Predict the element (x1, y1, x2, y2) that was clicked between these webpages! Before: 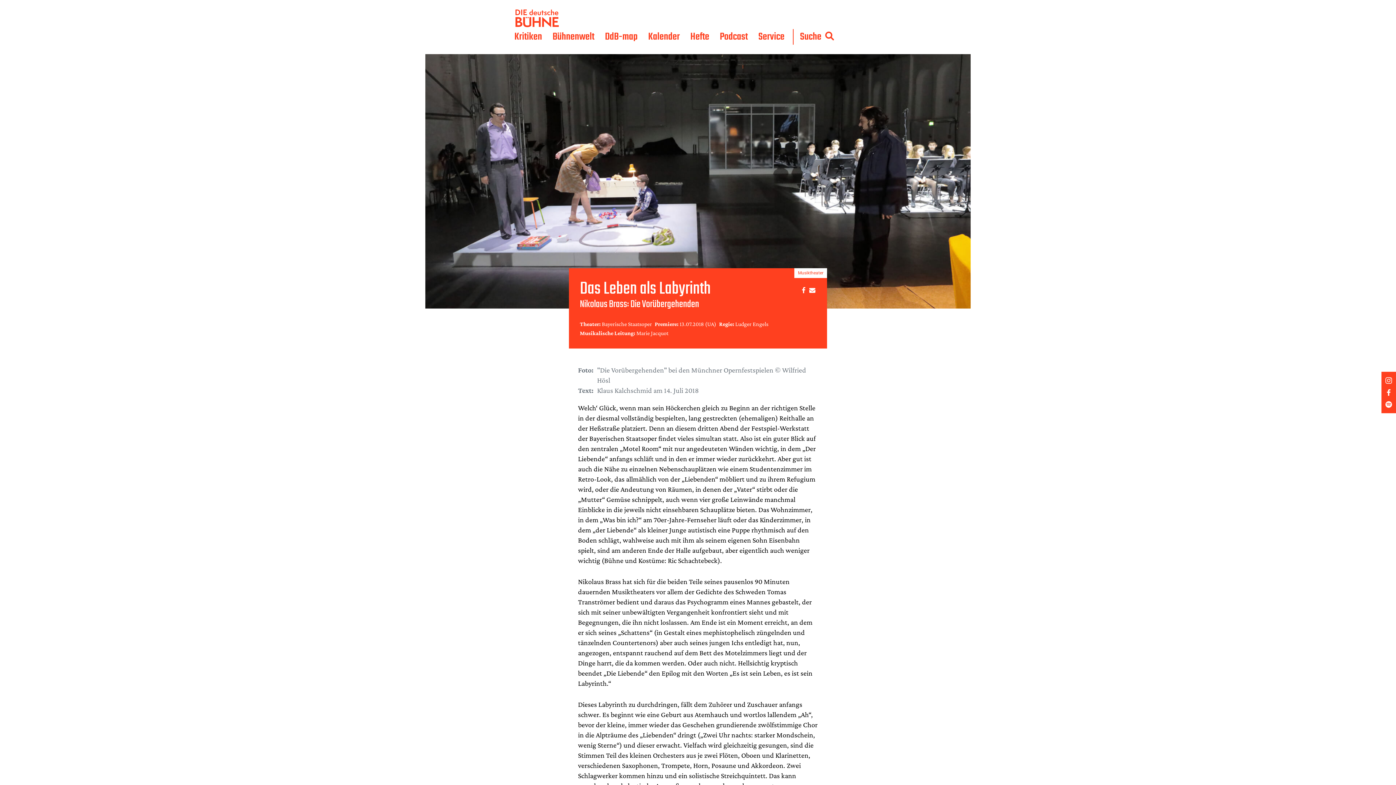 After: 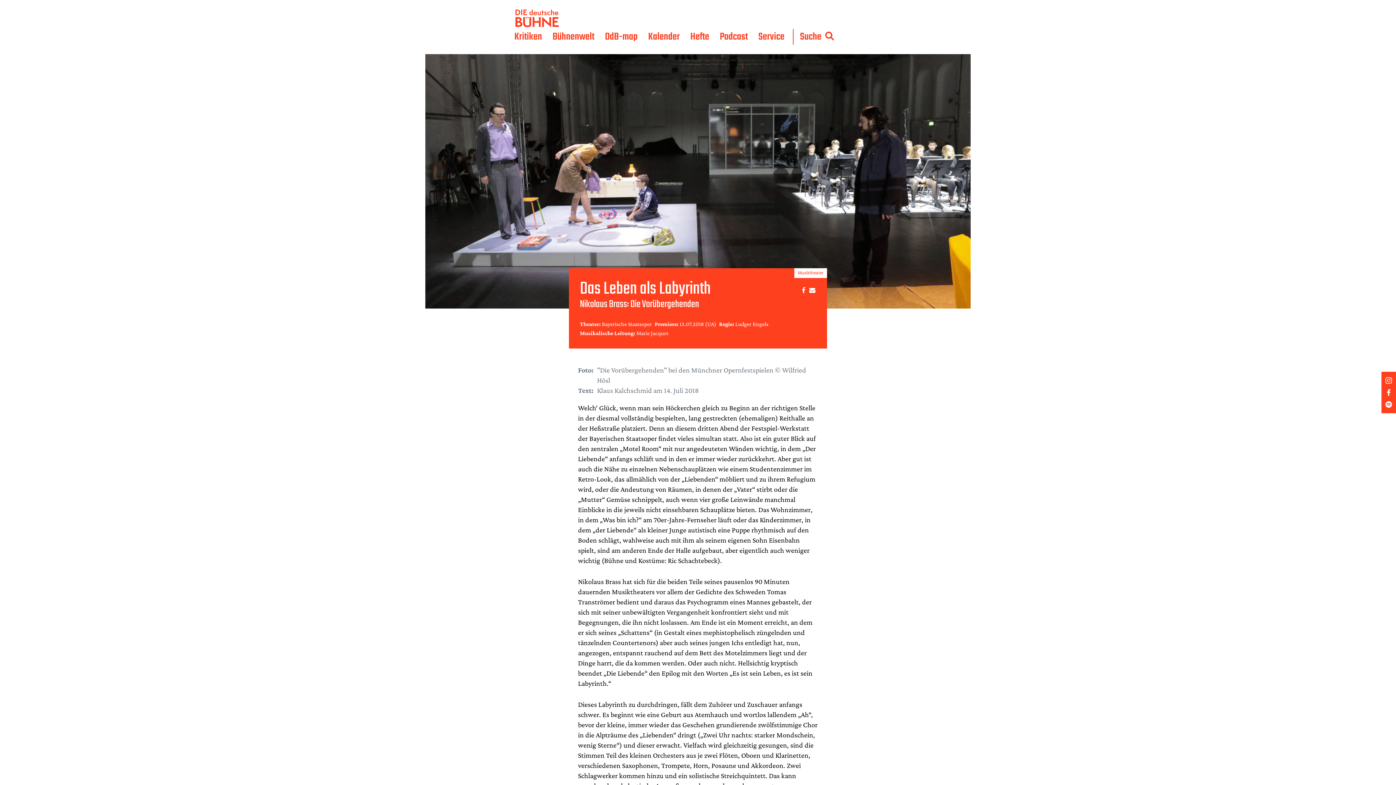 Action: bbox: (807, 285, 816, 294) label: Per E-Mail versenden